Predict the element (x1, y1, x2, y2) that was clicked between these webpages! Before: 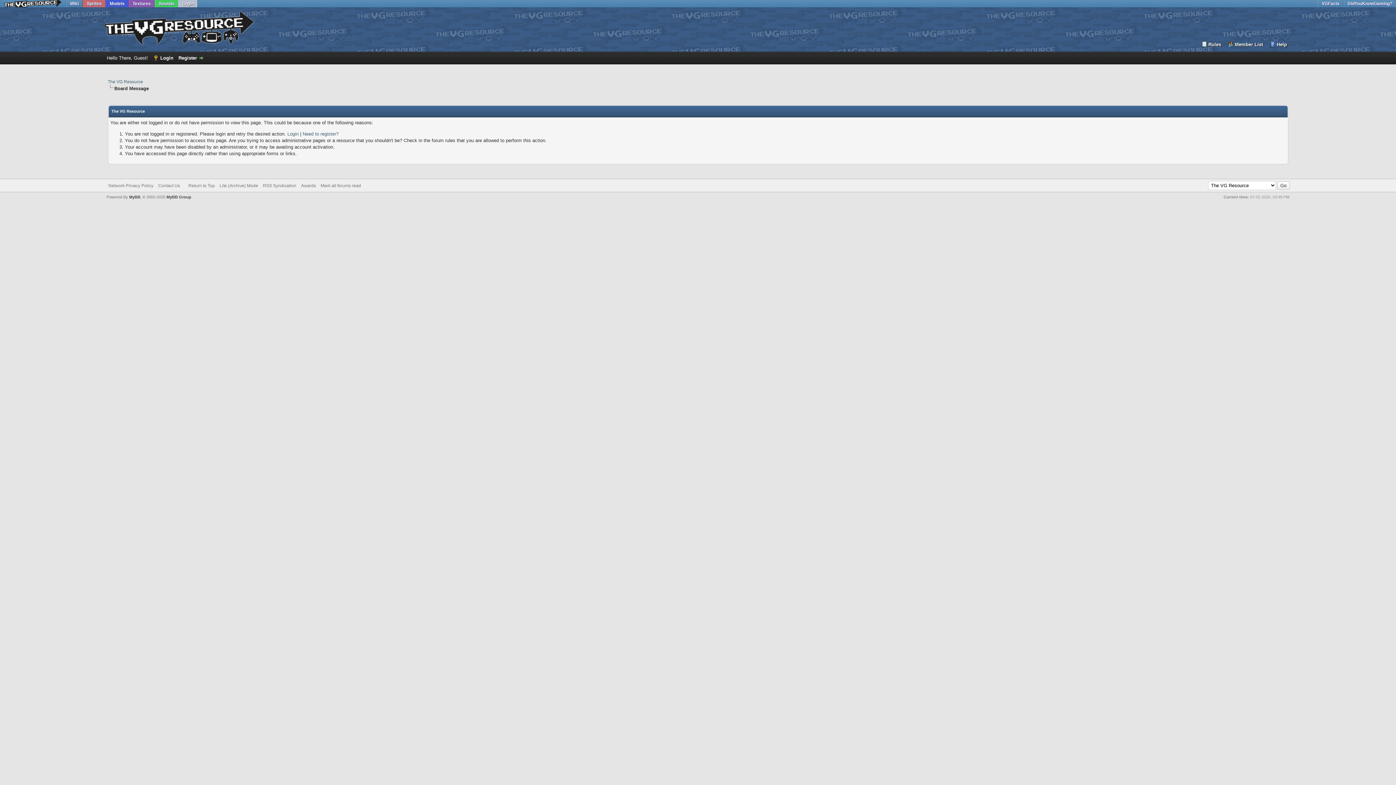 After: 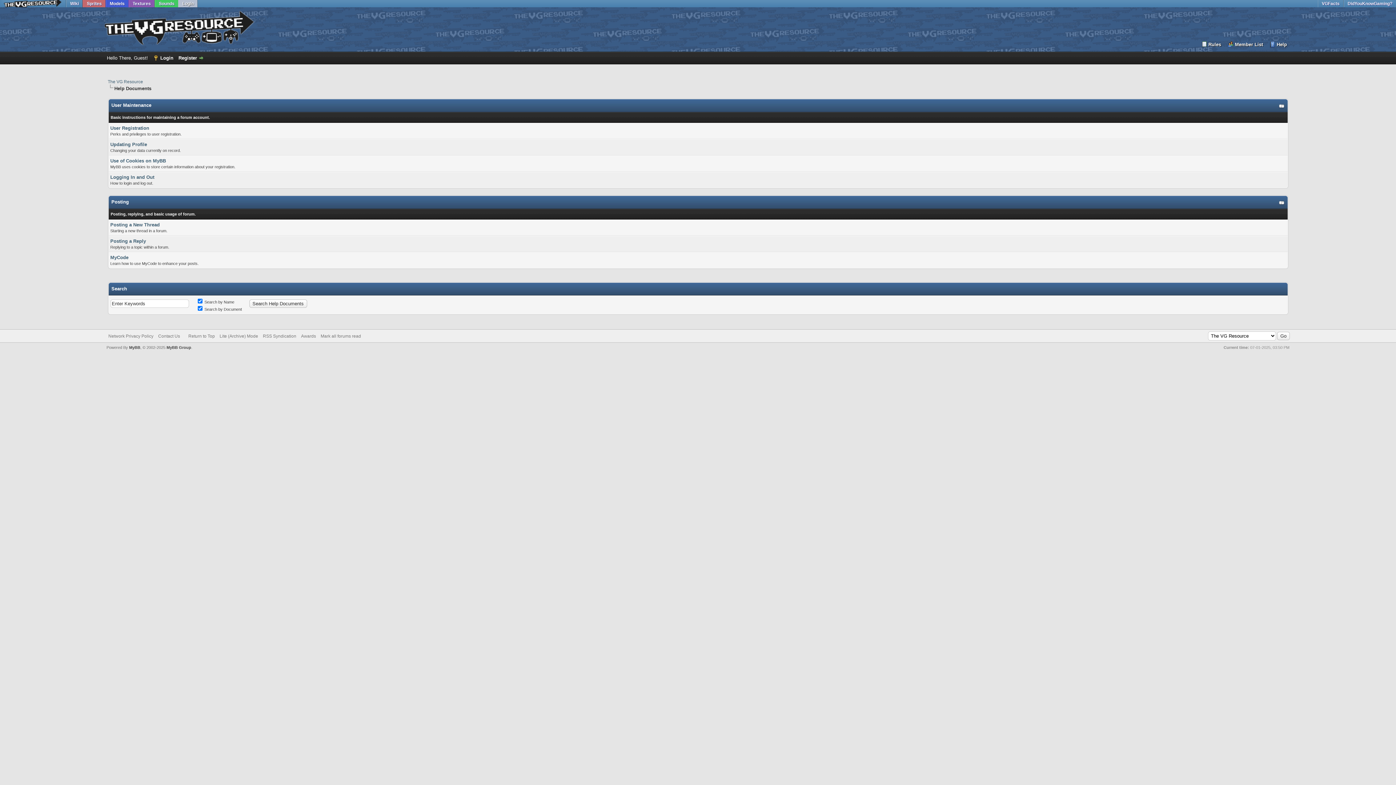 Action: label: Help bbox: (1269, 41, 1287, 48)